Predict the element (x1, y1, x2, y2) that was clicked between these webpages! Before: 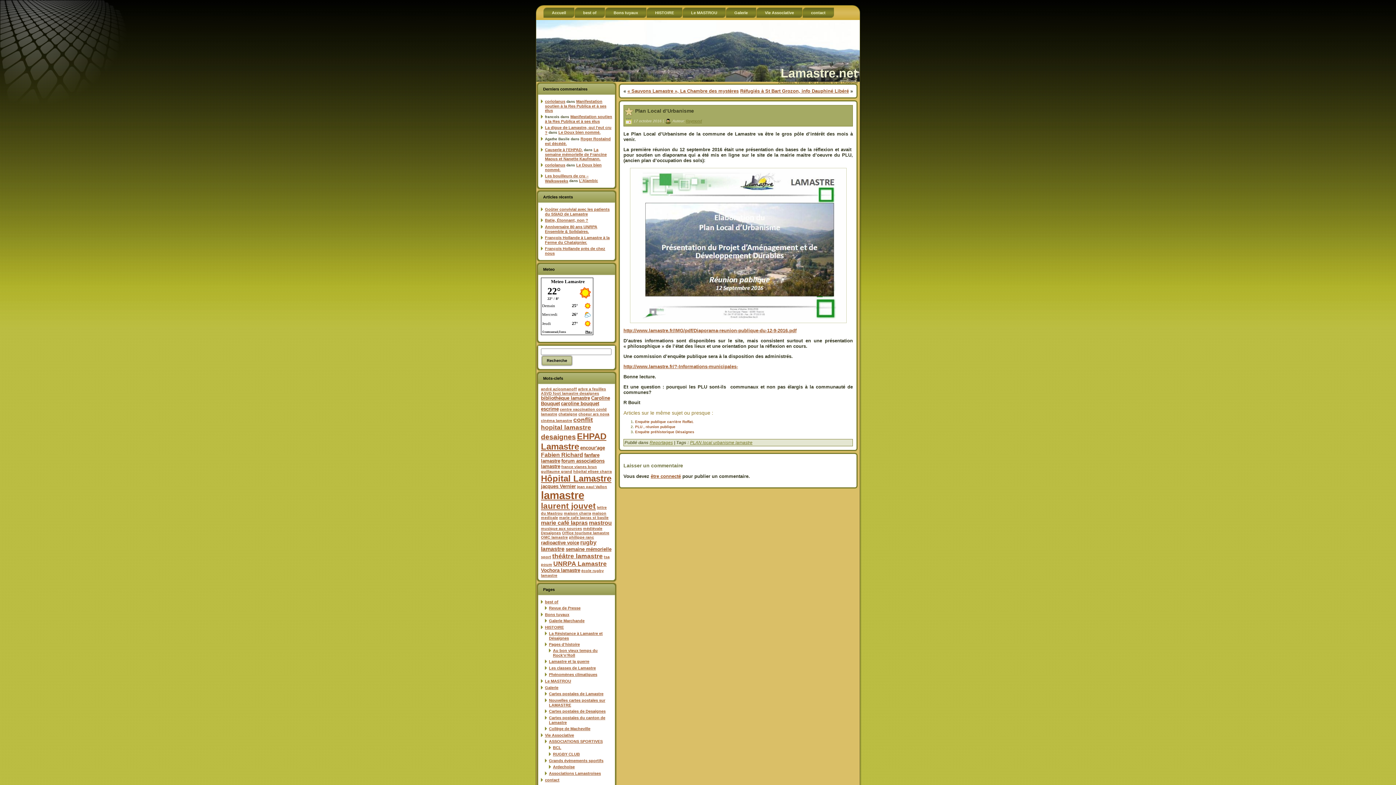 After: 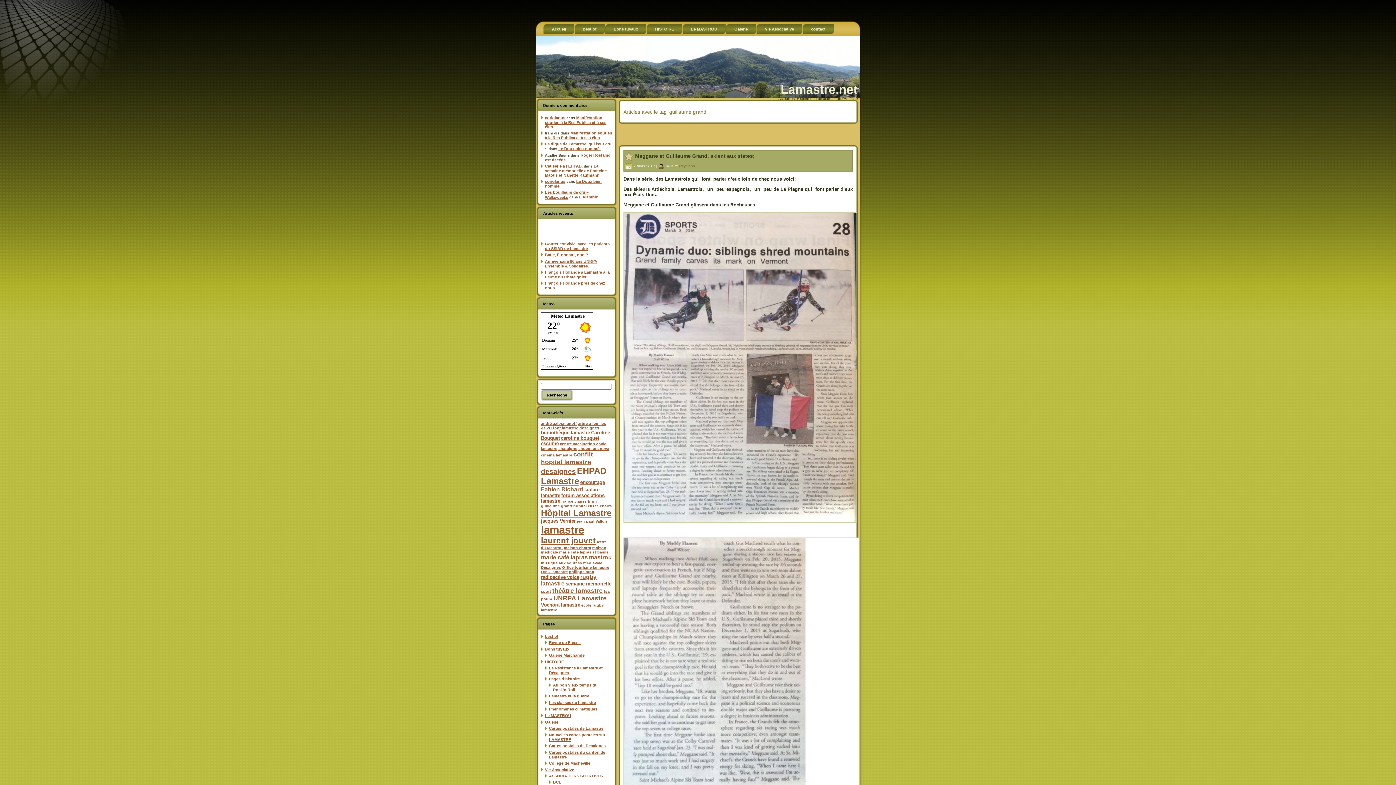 Action: bbox: (541, 469, 572, 473) label: guillaume grand